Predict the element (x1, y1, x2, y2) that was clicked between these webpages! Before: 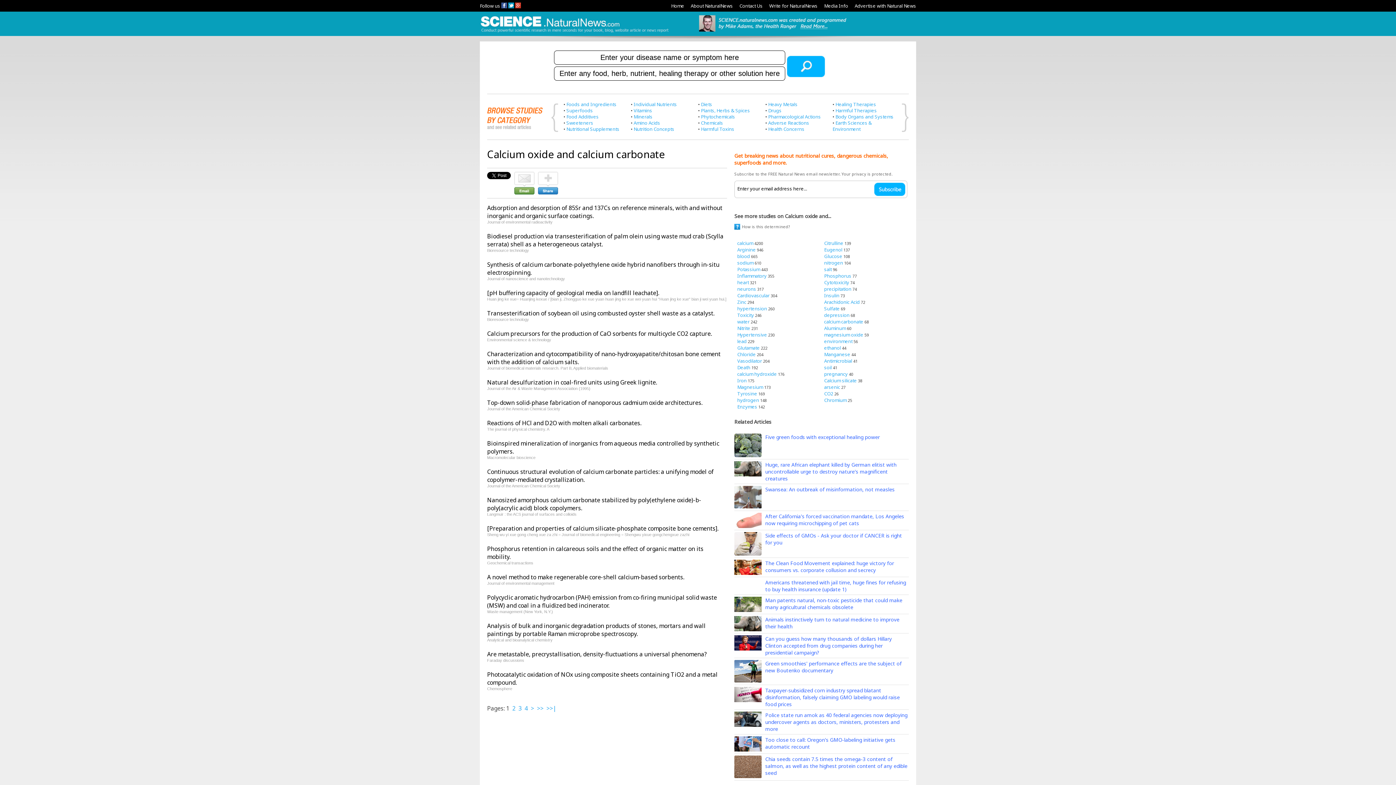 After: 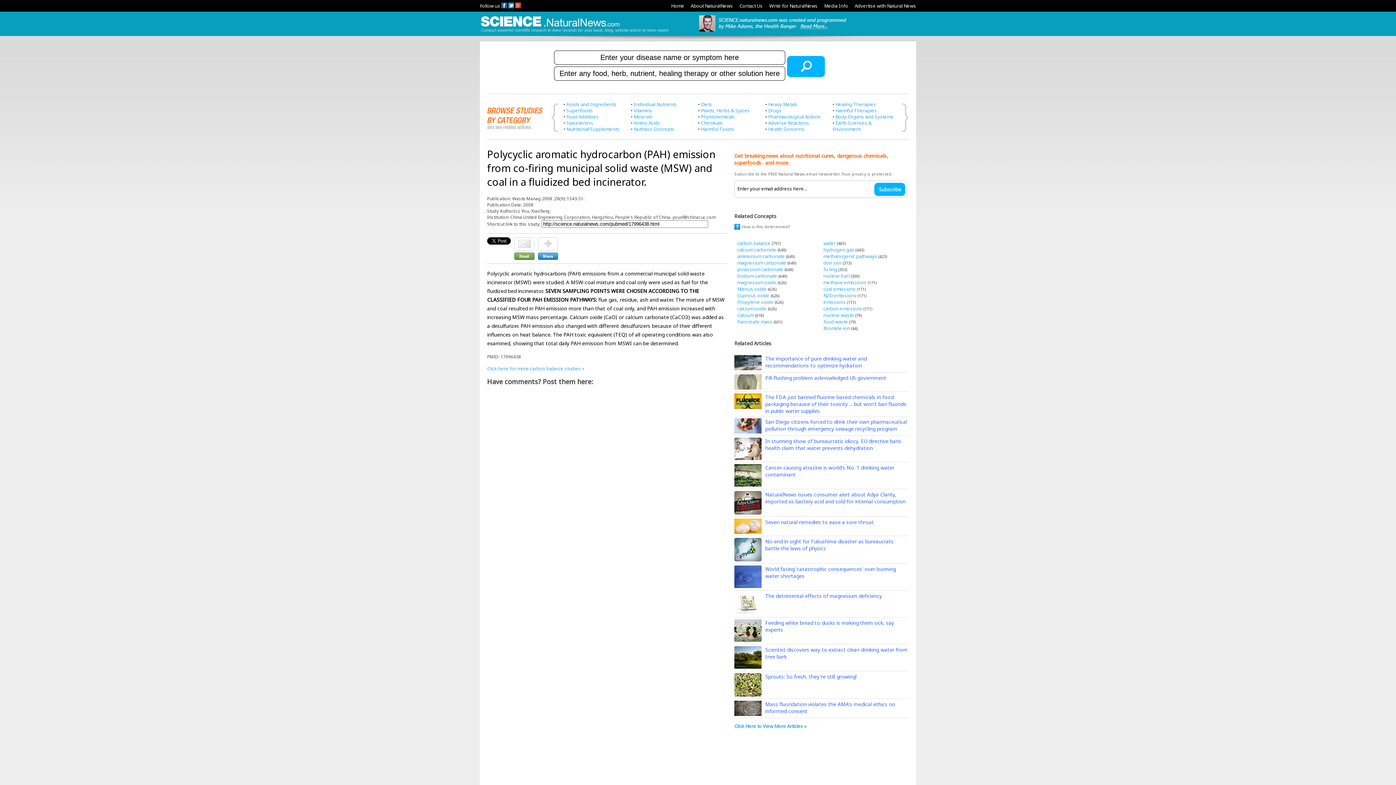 Action: label: Polycyclic aromatic hydrocarbon (PAH) emission from co-firing municipal solid waste (MSW) and coal in a fluidized bed incinerator. bbox: (487, 593, 717, 609)